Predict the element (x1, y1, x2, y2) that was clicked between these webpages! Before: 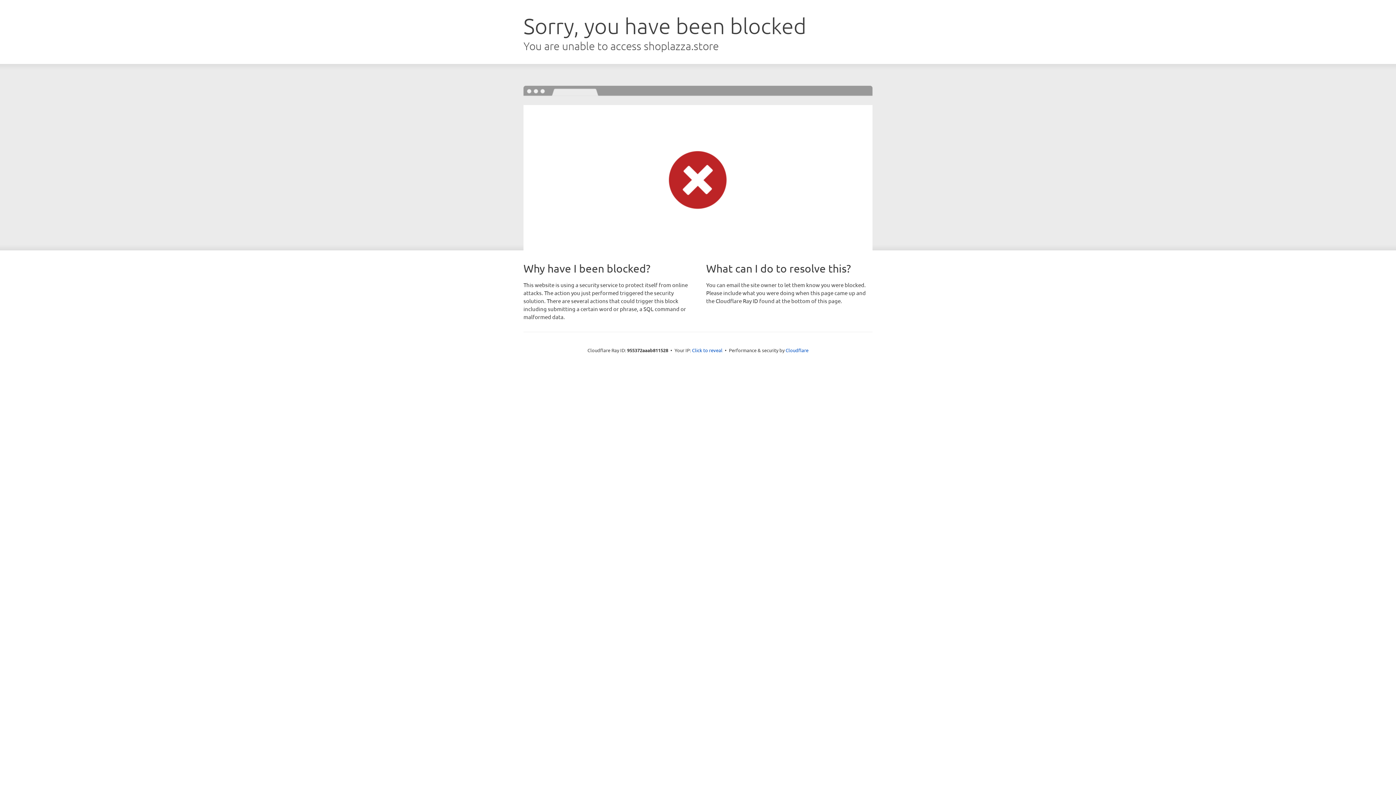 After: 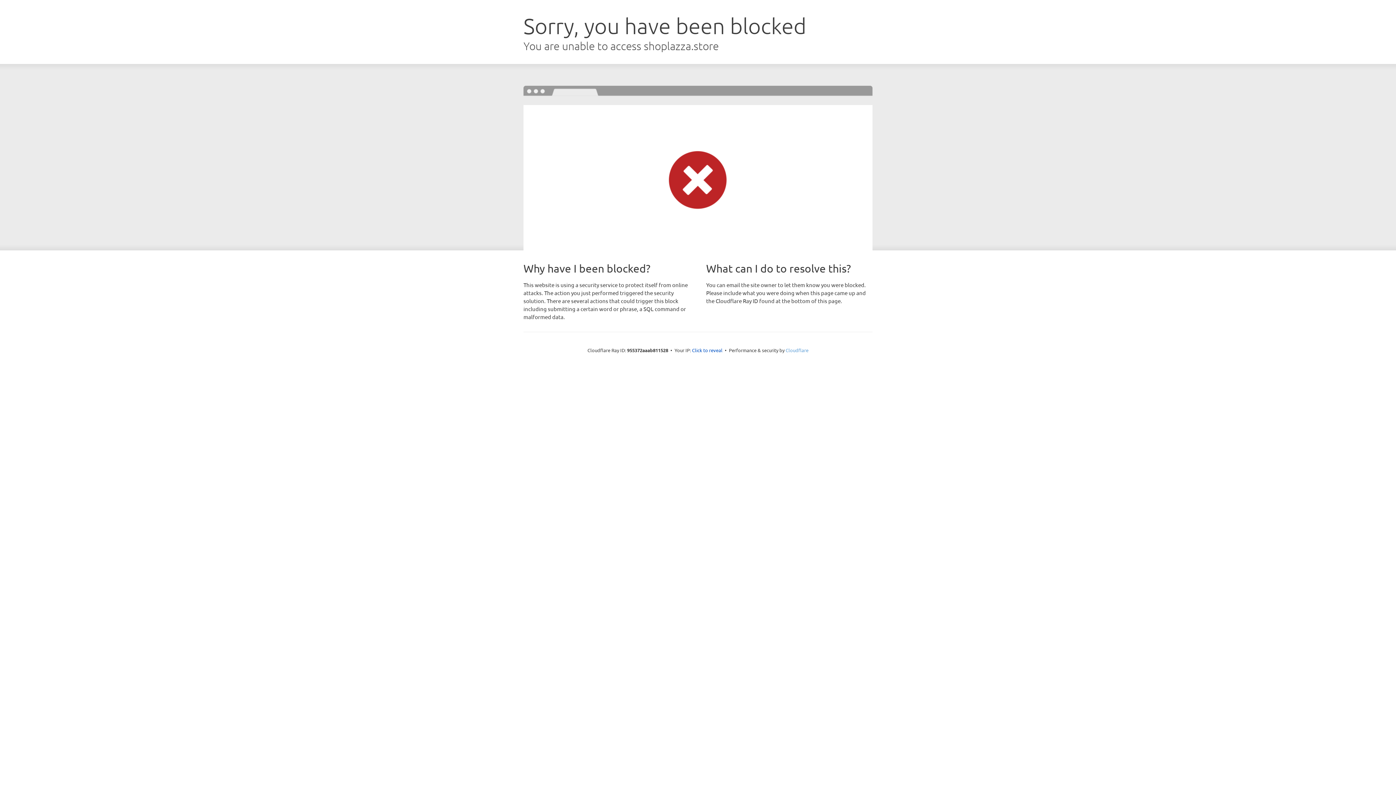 Action: label: Cloudflare bbox: (785, 347, 808, 353)